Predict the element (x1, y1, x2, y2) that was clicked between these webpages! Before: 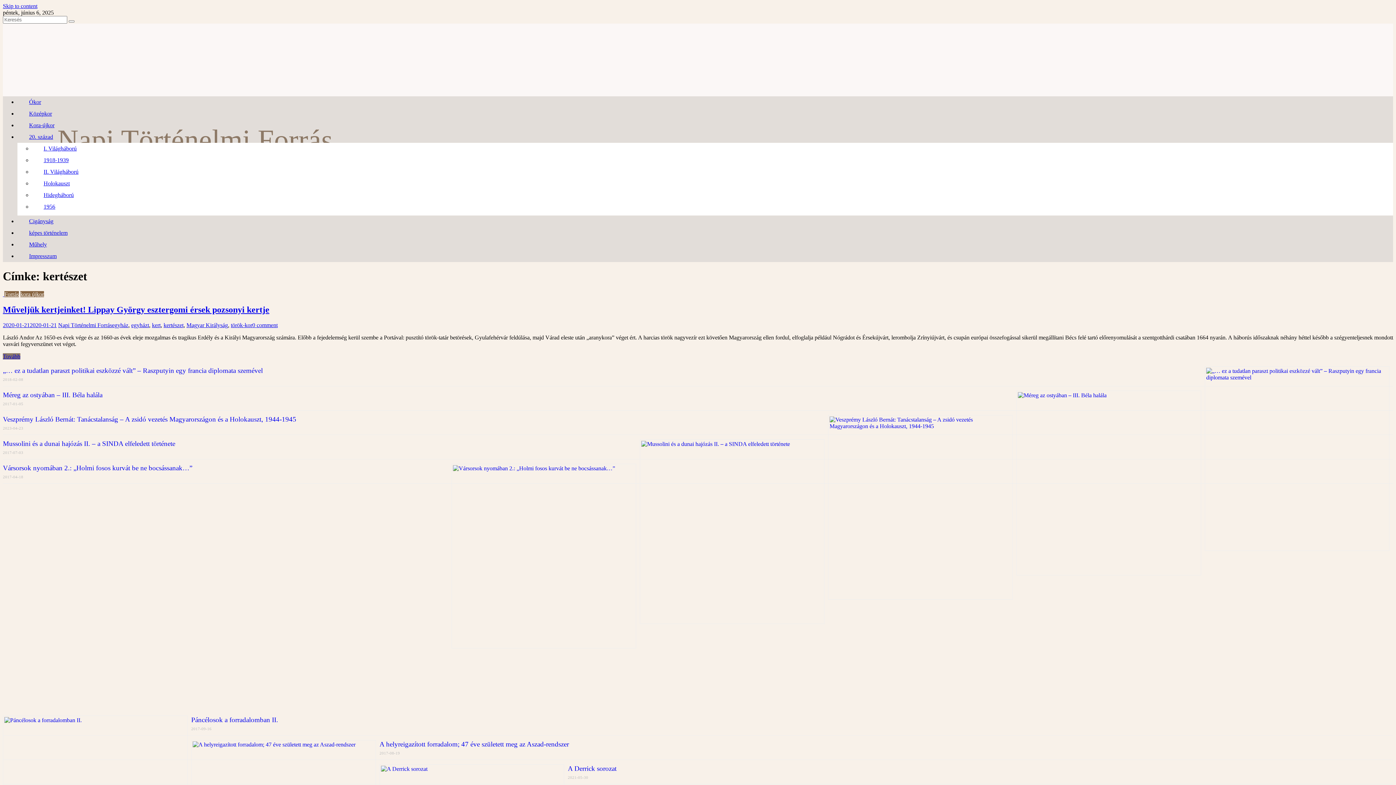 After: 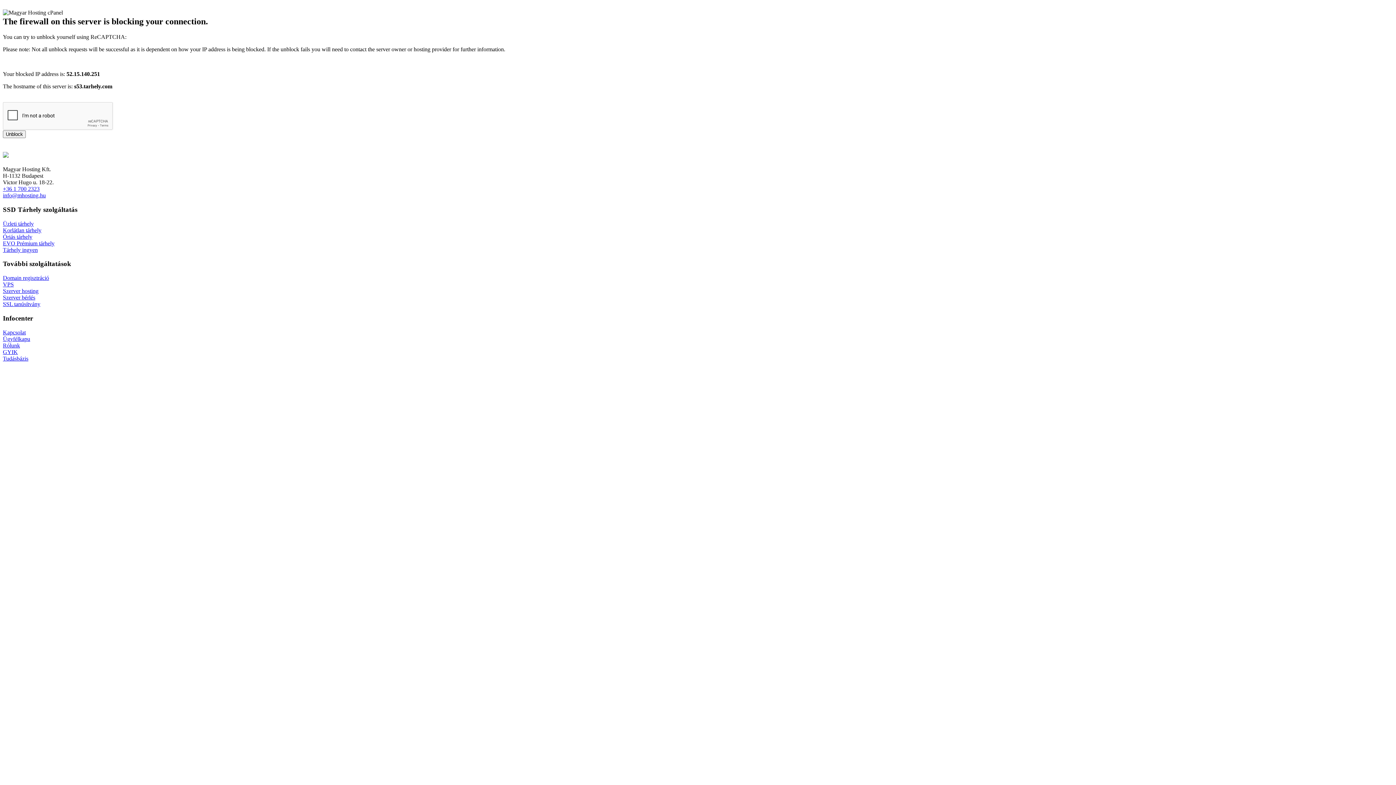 Action: label: 0 comment bbox: (252, 322, 277, 328)